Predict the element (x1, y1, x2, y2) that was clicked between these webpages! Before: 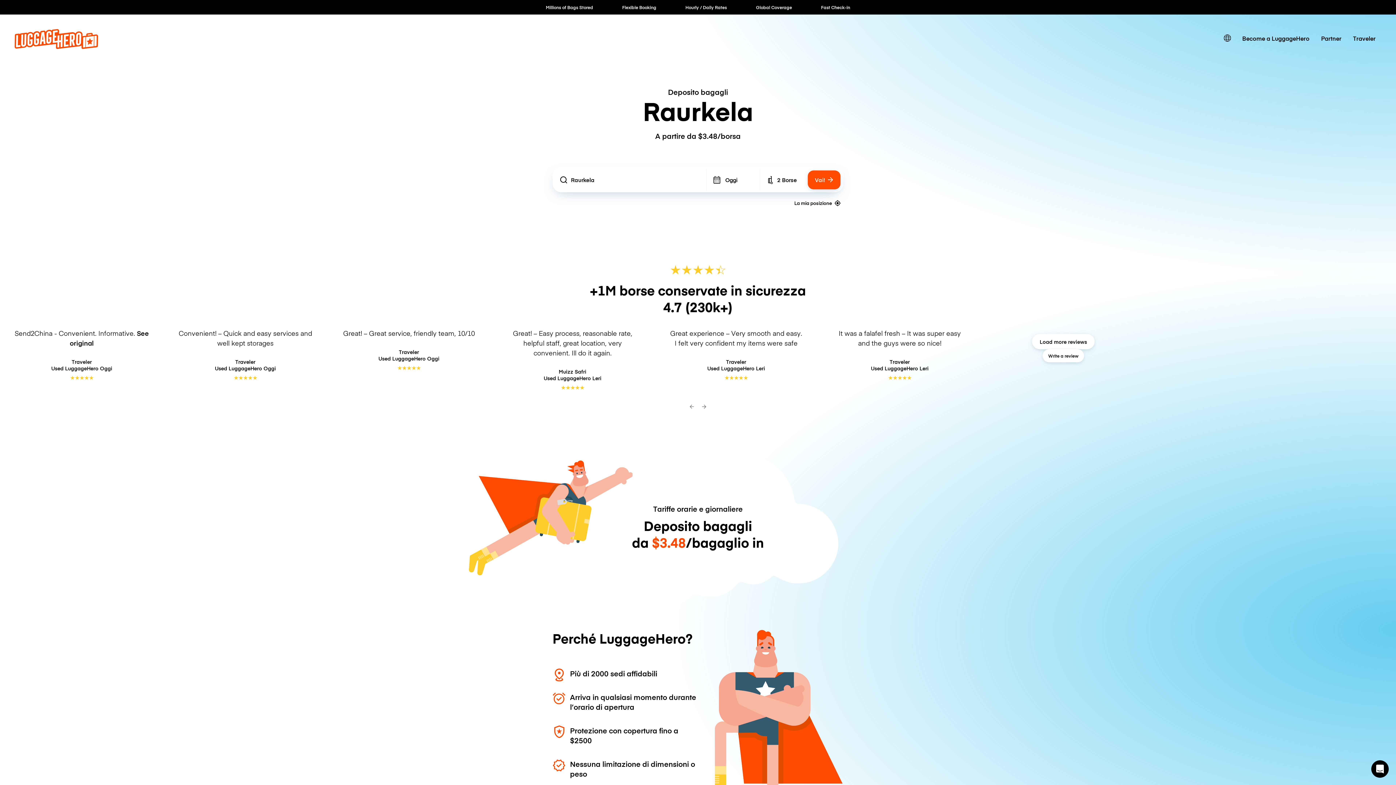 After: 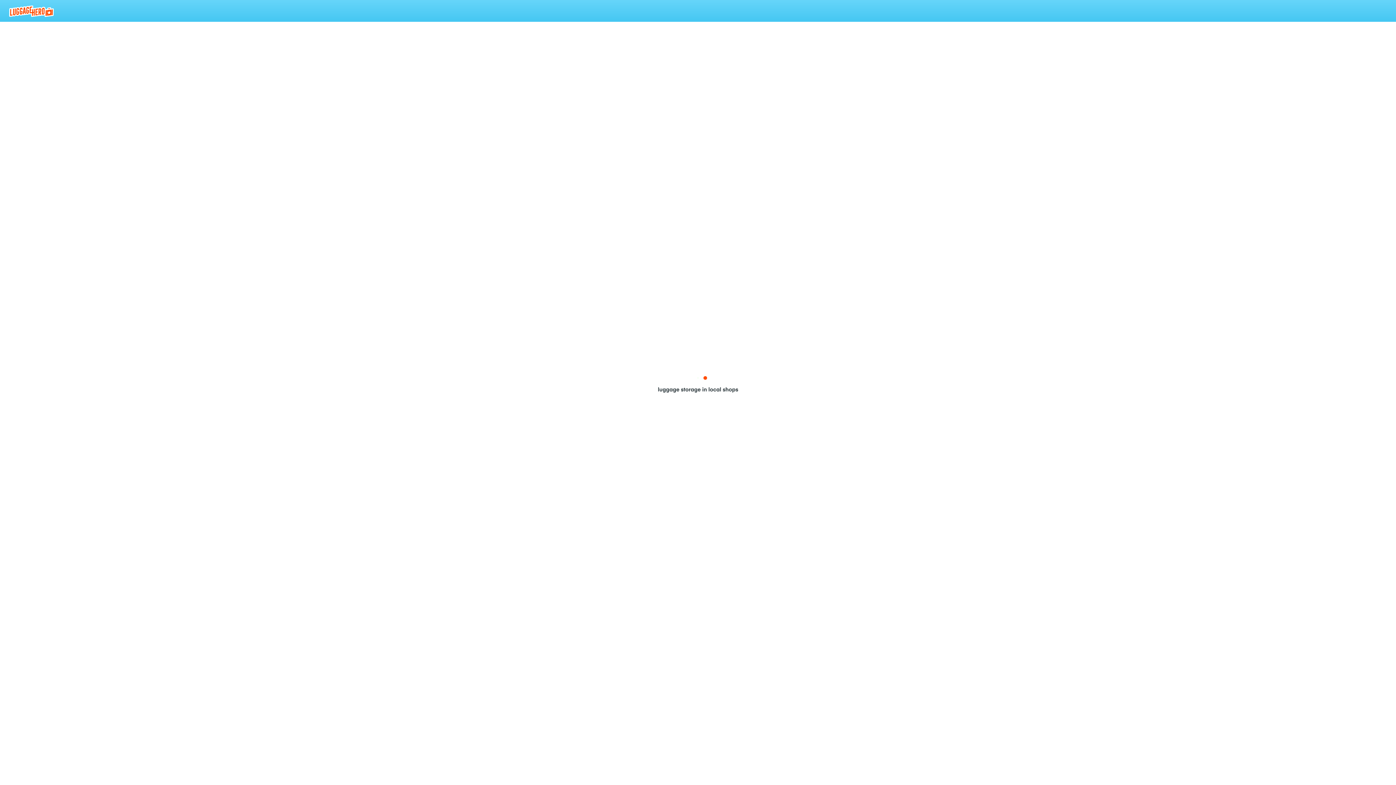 Action: bbox: (808, 170, 840, 189) label: Vai!